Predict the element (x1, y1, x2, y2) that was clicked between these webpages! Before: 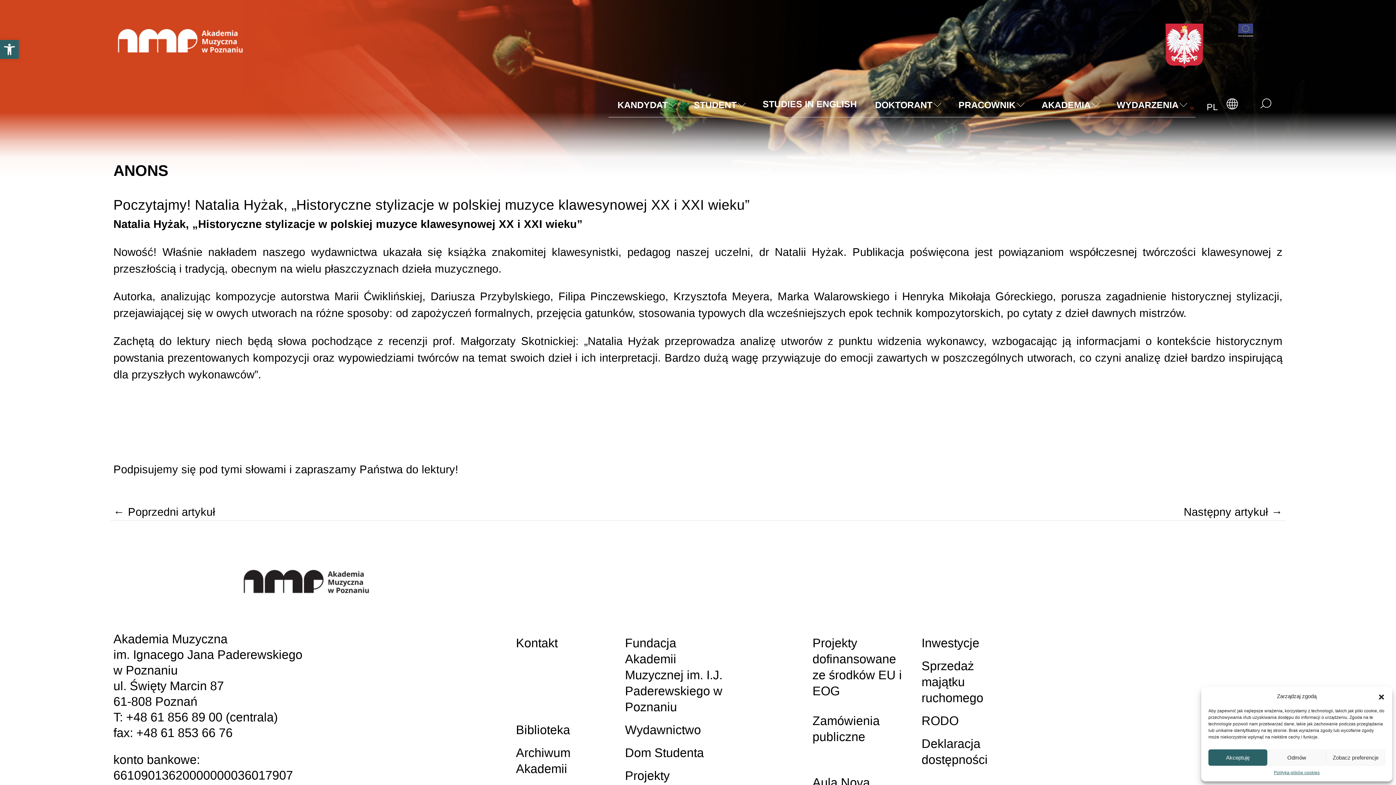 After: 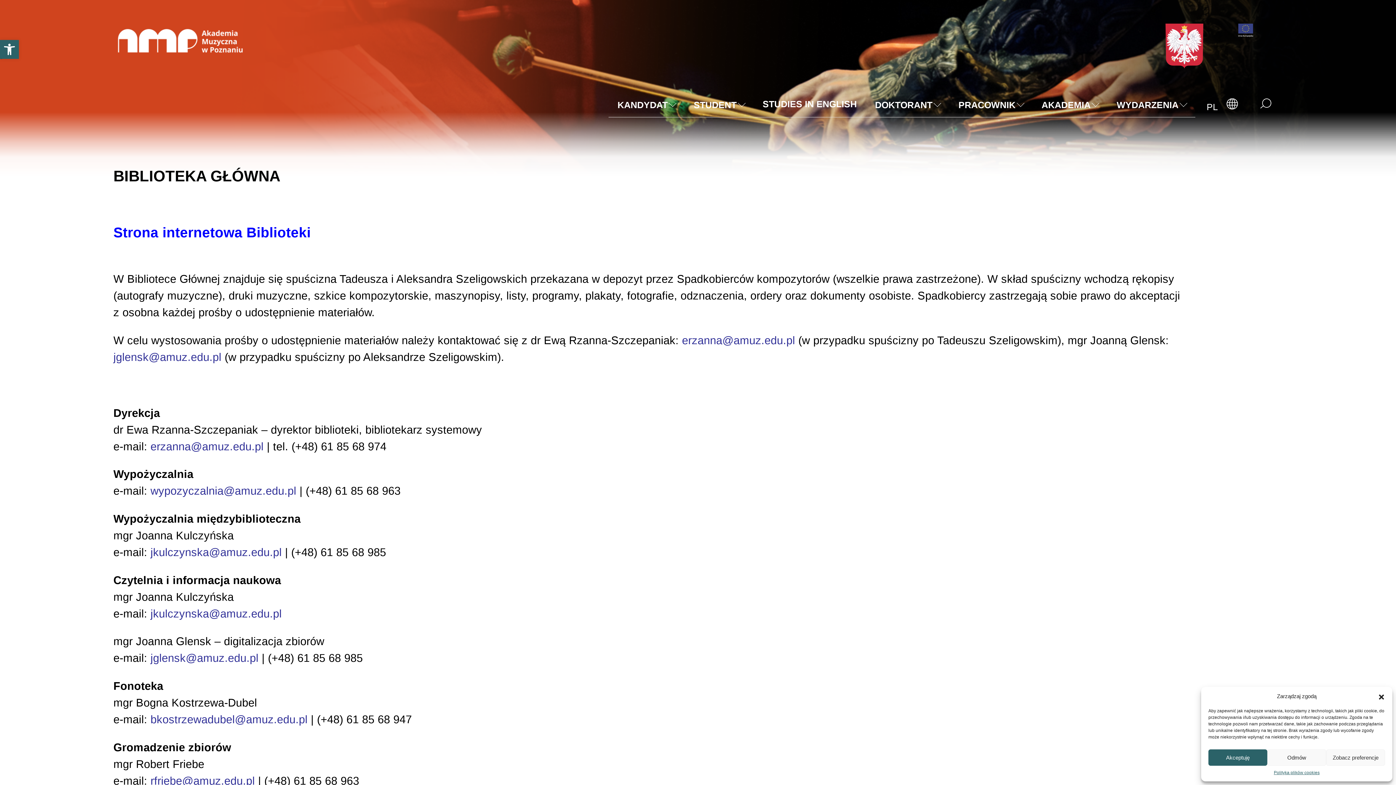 Action: label: Biblioteka bbox: (516, 719, 570, 741)